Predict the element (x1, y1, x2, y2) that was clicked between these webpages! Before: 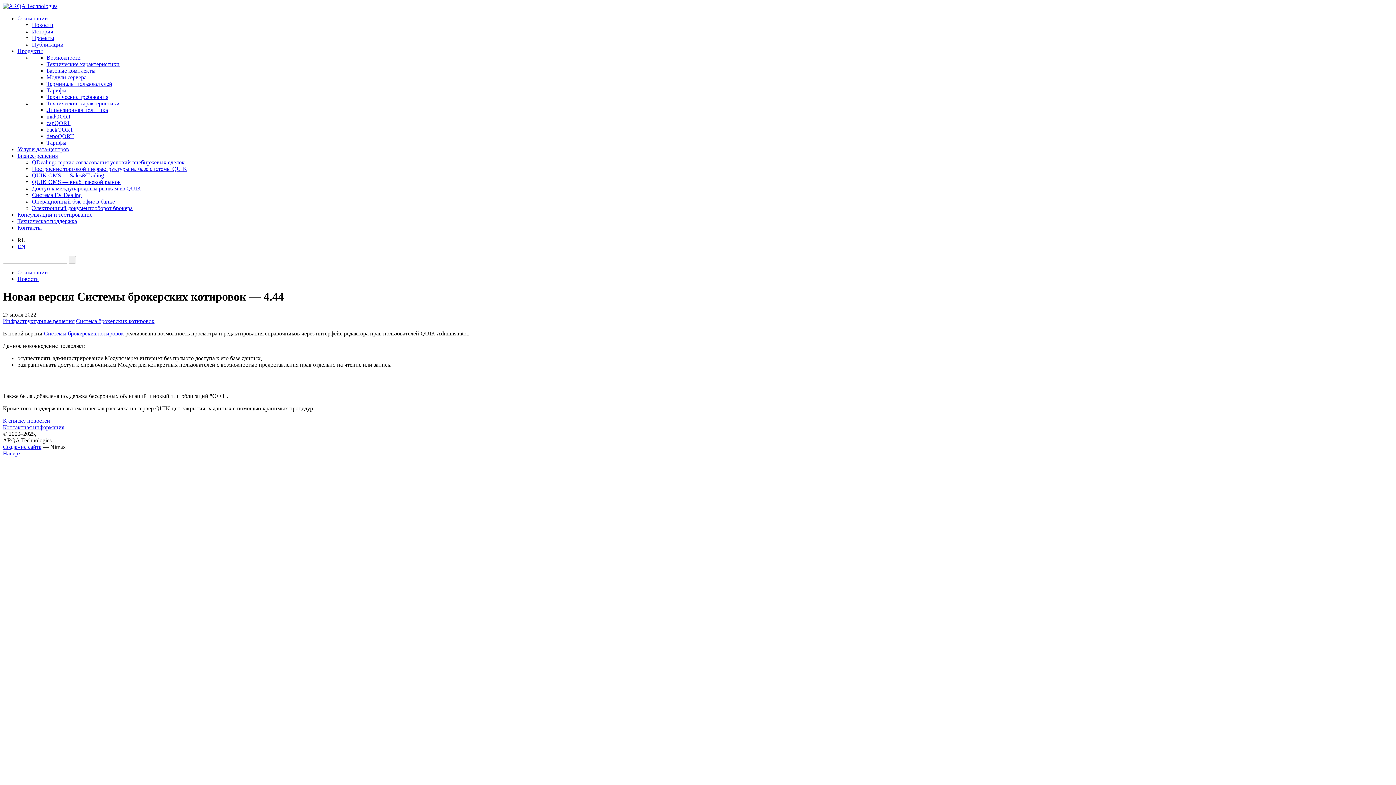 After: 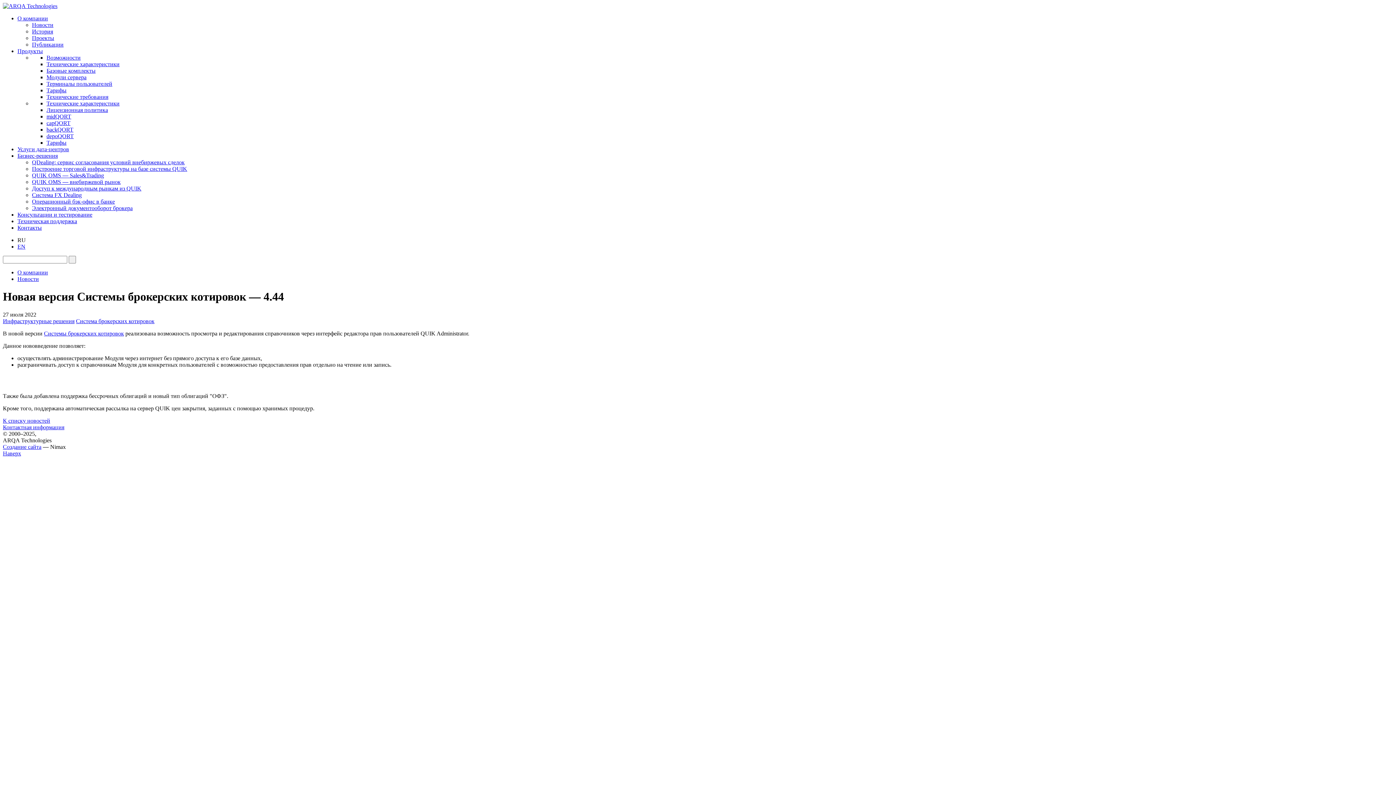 Action: label: Создание сайта bbox: (2, 443, 41, 450)